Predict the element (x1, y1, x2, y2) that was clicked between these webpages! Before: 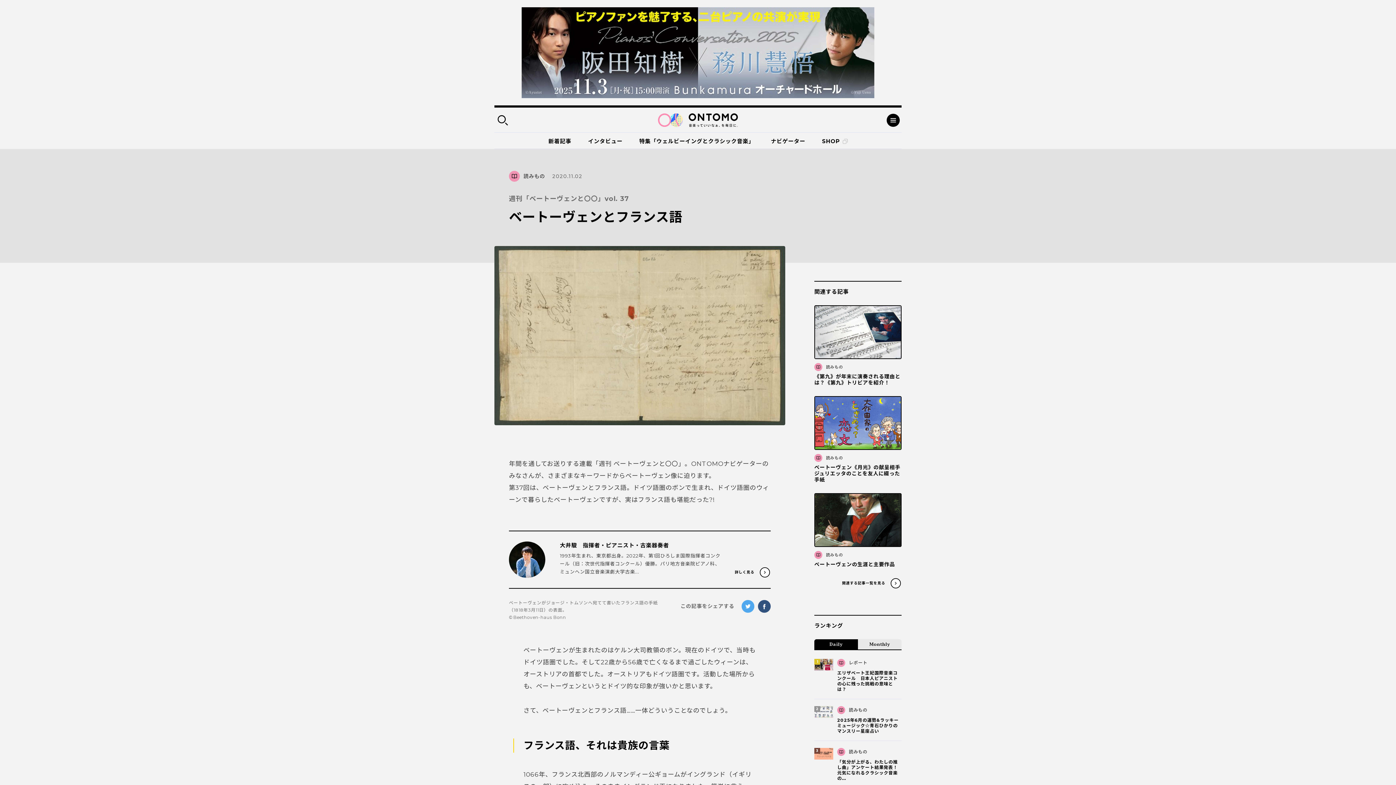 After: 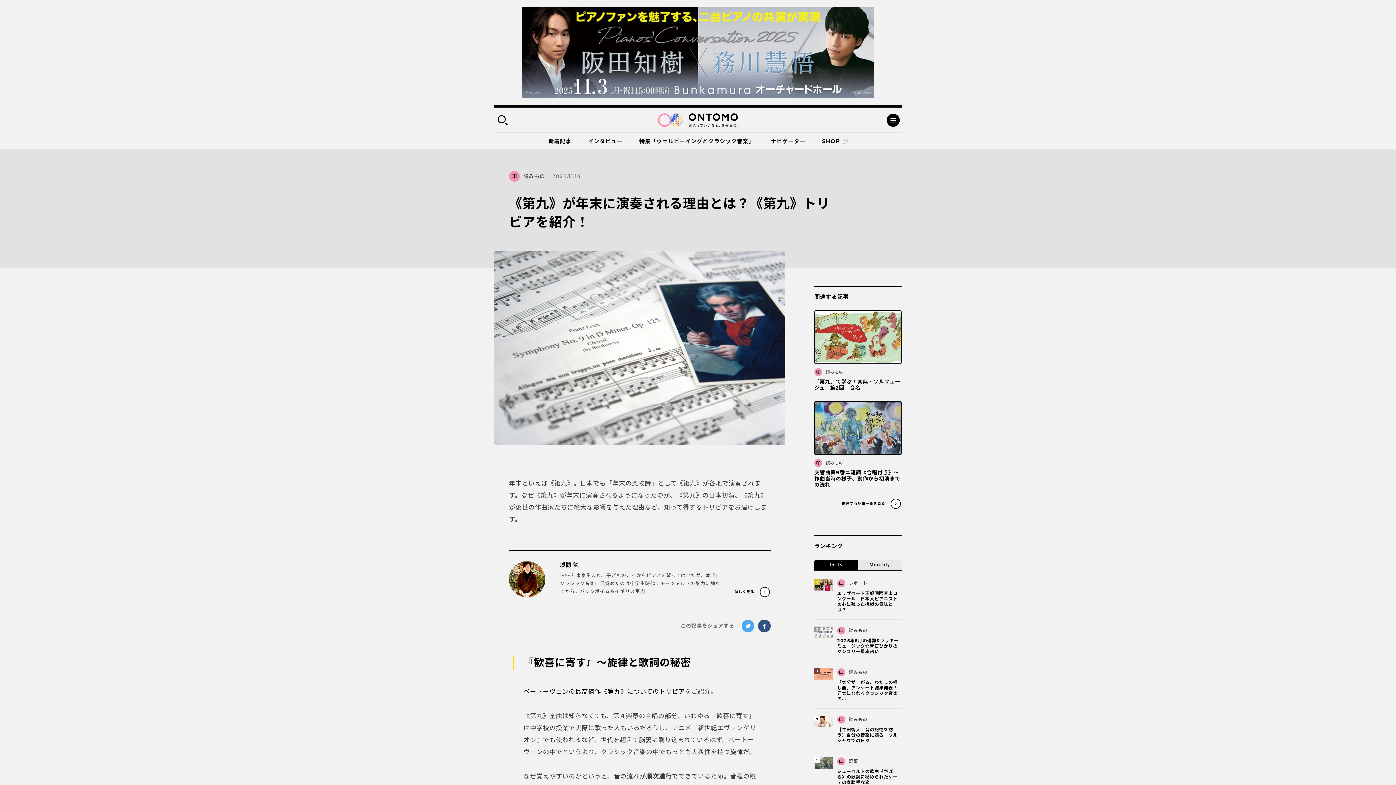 Action: label: 読みもの
《第九》が年末に演奏される理由とは？《第九》トリビアを紹介！ bbox: (814, 305, 901, 386)